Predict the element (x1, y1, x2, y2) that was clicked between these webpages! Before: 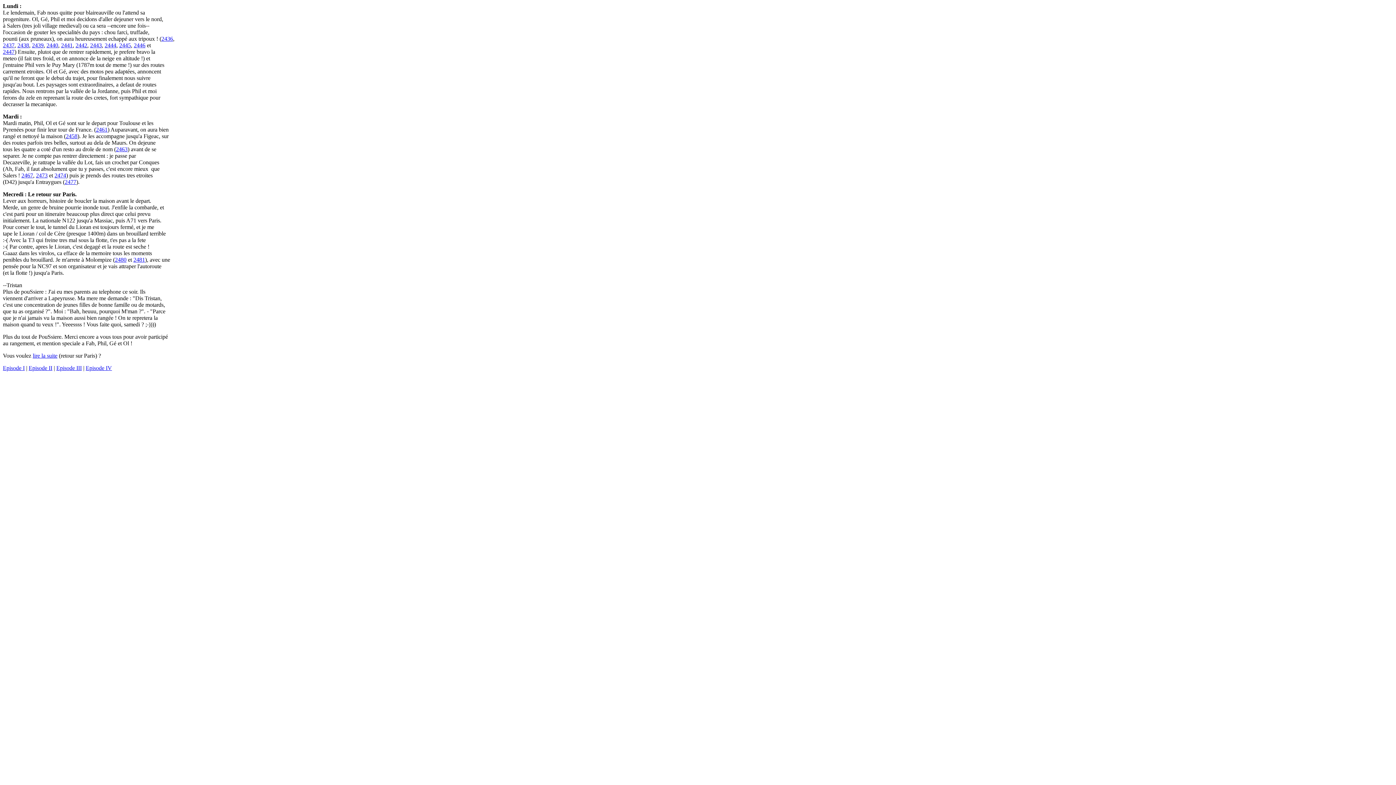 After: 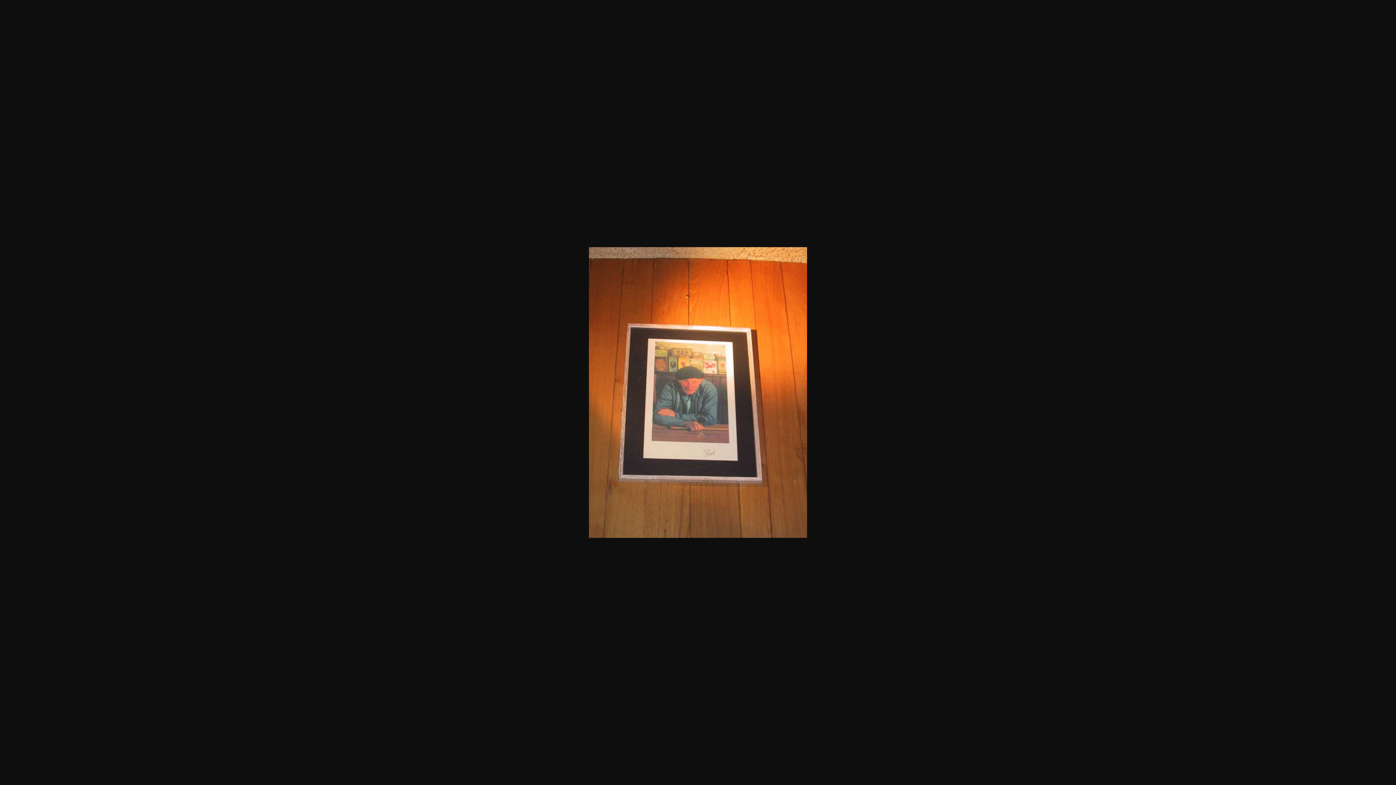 Action: label: 2437 bbox: (2, 42, 14, 48)